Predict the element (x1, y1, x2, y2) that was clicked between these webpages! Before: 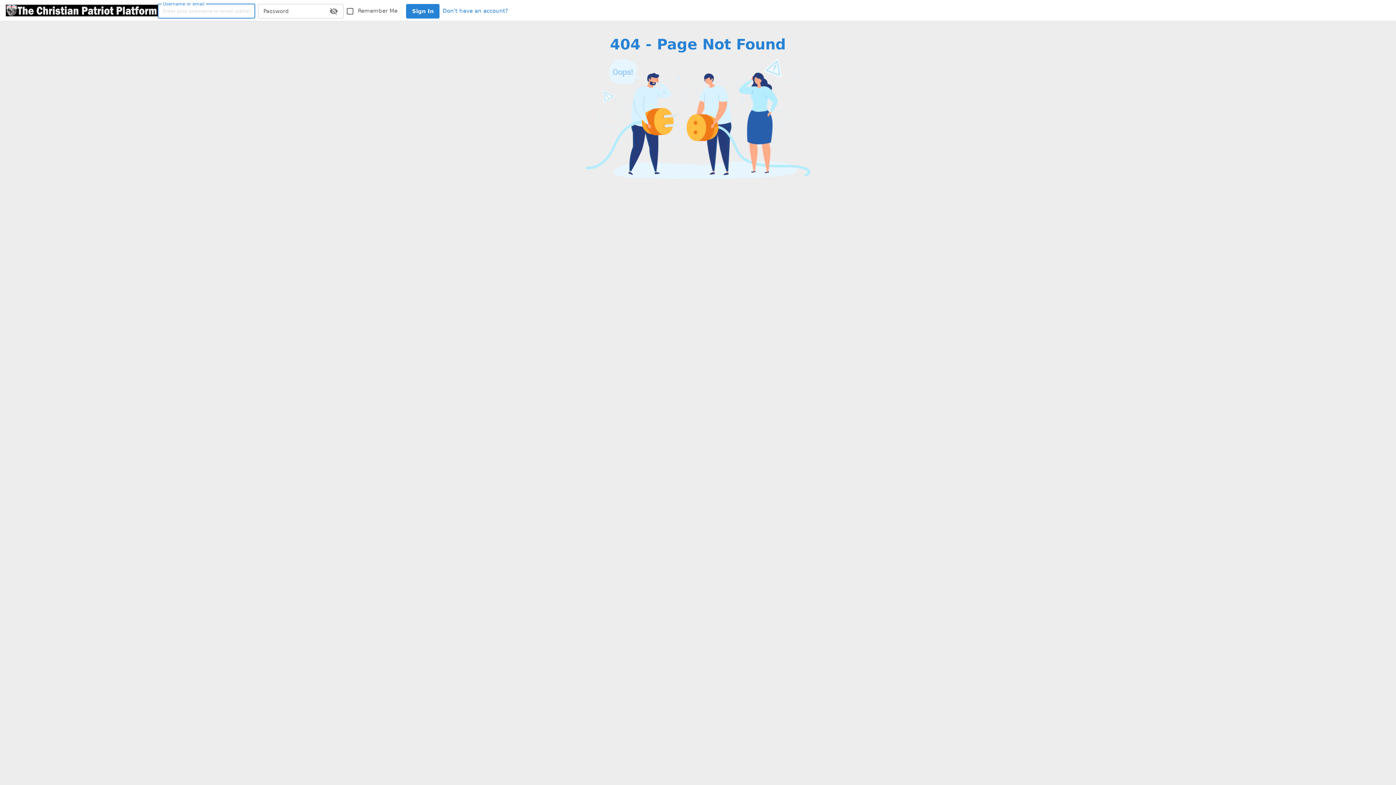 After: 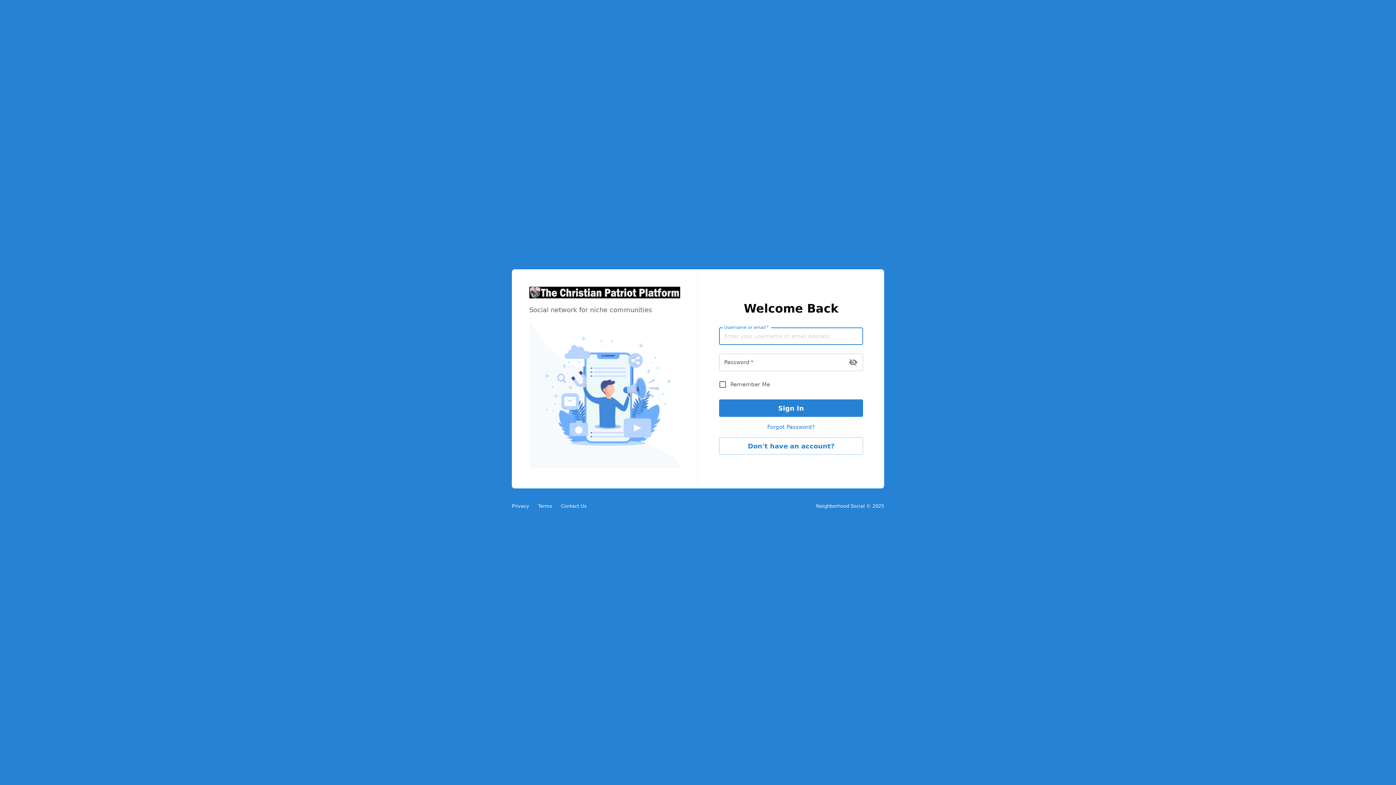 Action: bbox: (5, 4, 157, 16)